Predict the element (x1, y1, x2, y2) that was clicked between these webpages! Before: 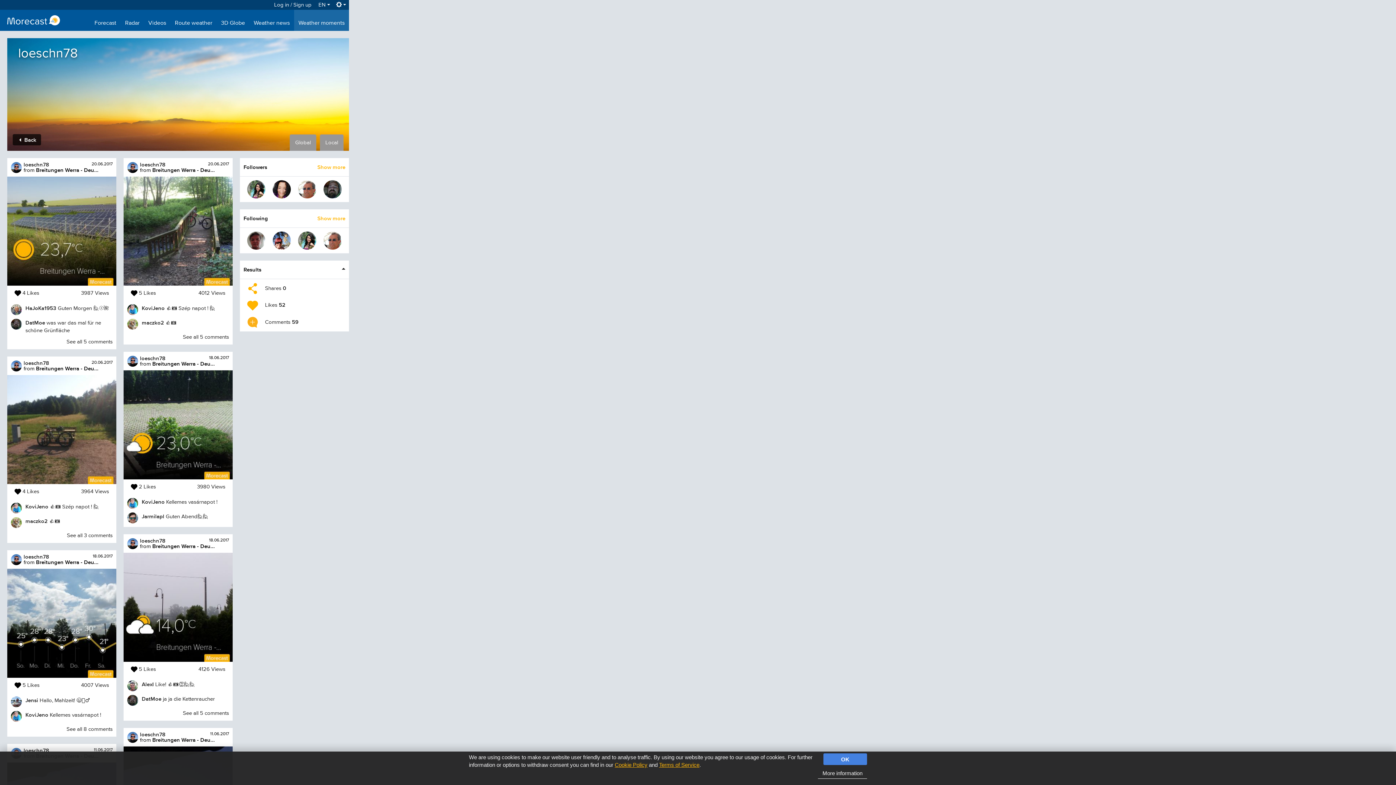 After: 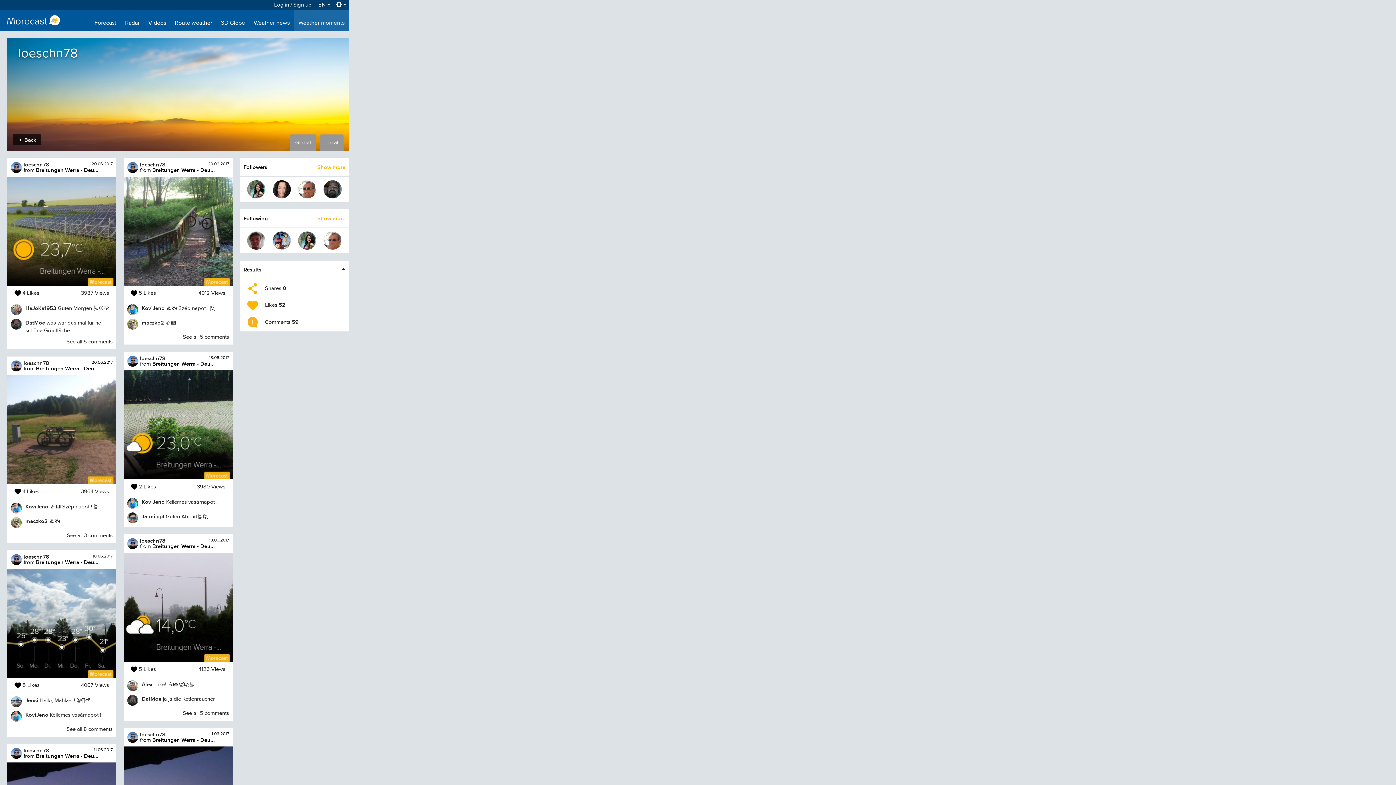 Action: label: OK bbox: (823, 753, 867, 765)